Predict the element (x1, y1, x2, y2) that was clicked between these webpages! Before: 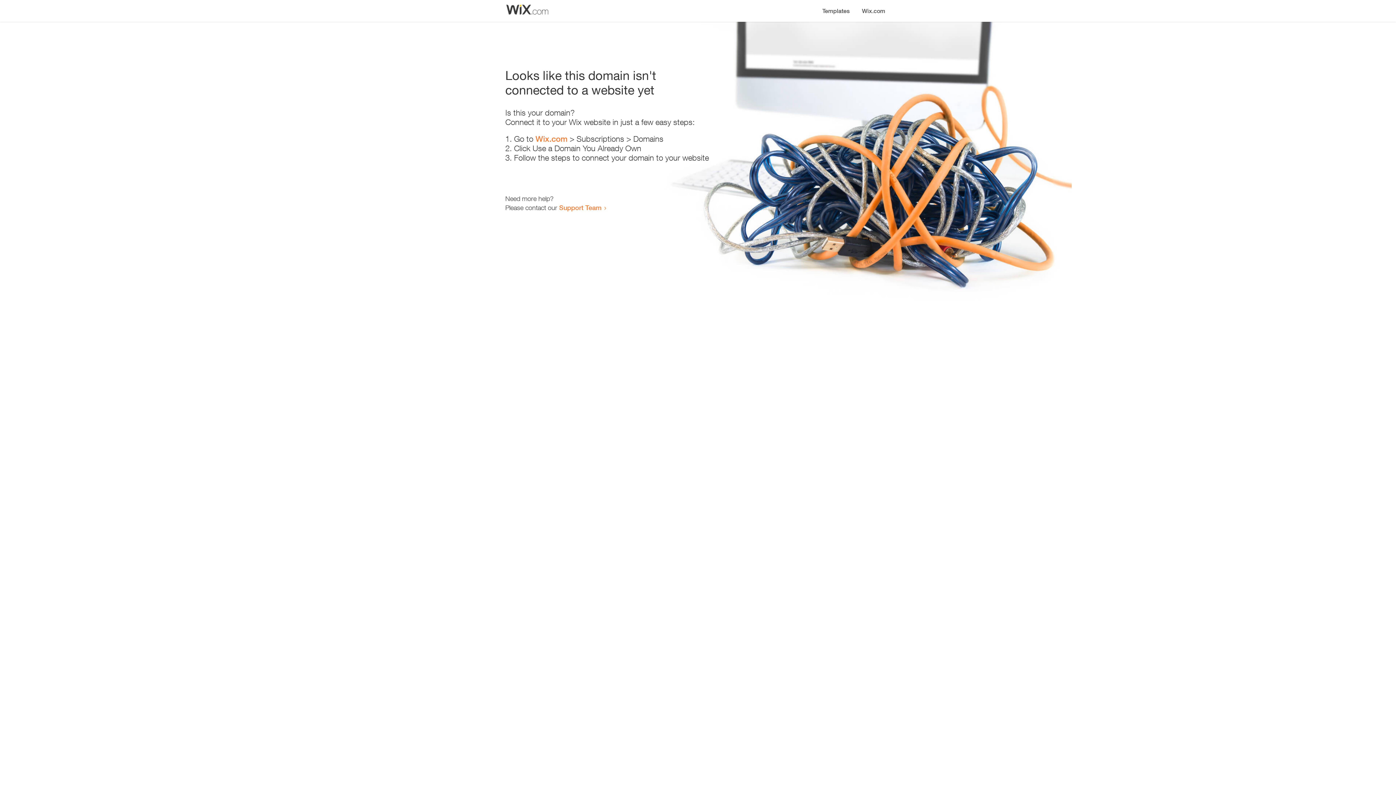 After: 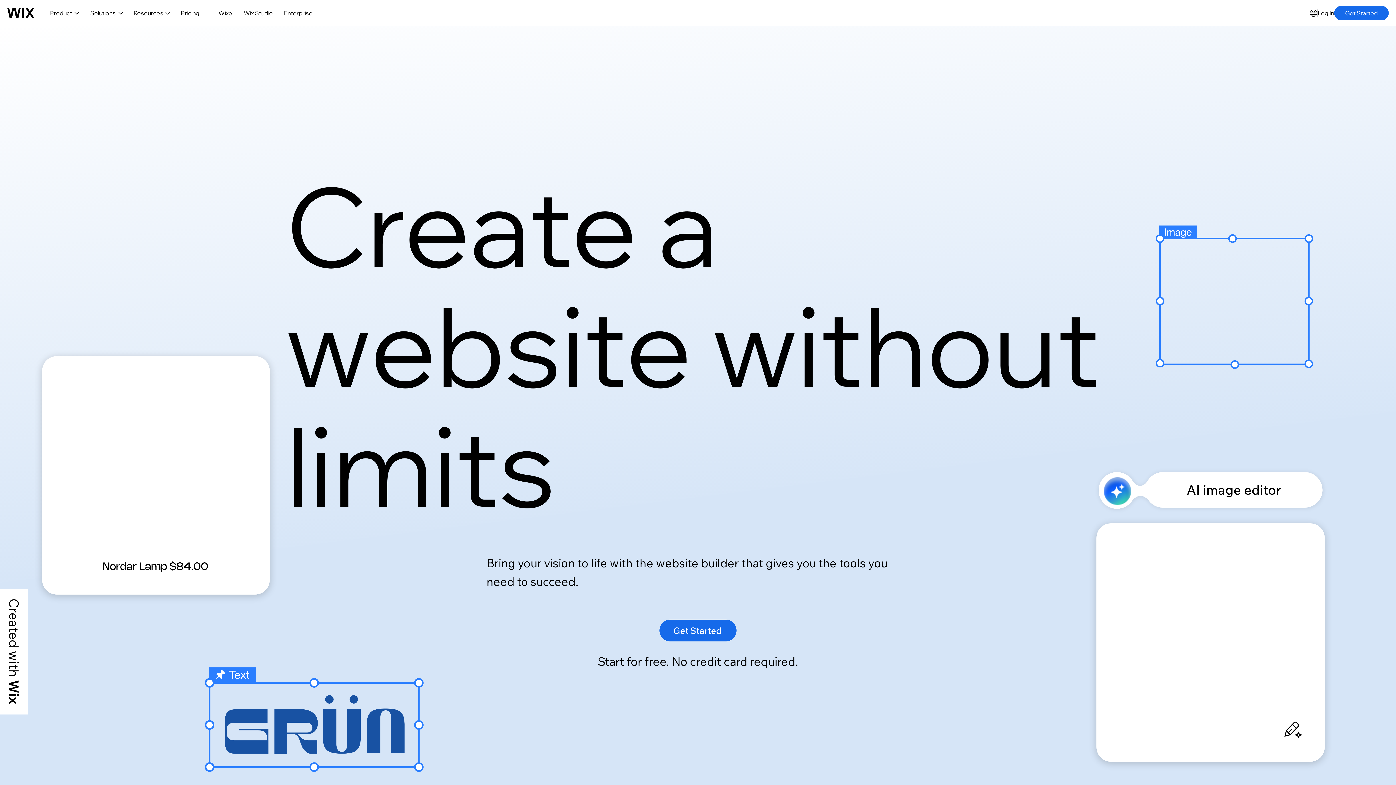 Action: label: Wix.com bbox: (535, 134, 567, 143)